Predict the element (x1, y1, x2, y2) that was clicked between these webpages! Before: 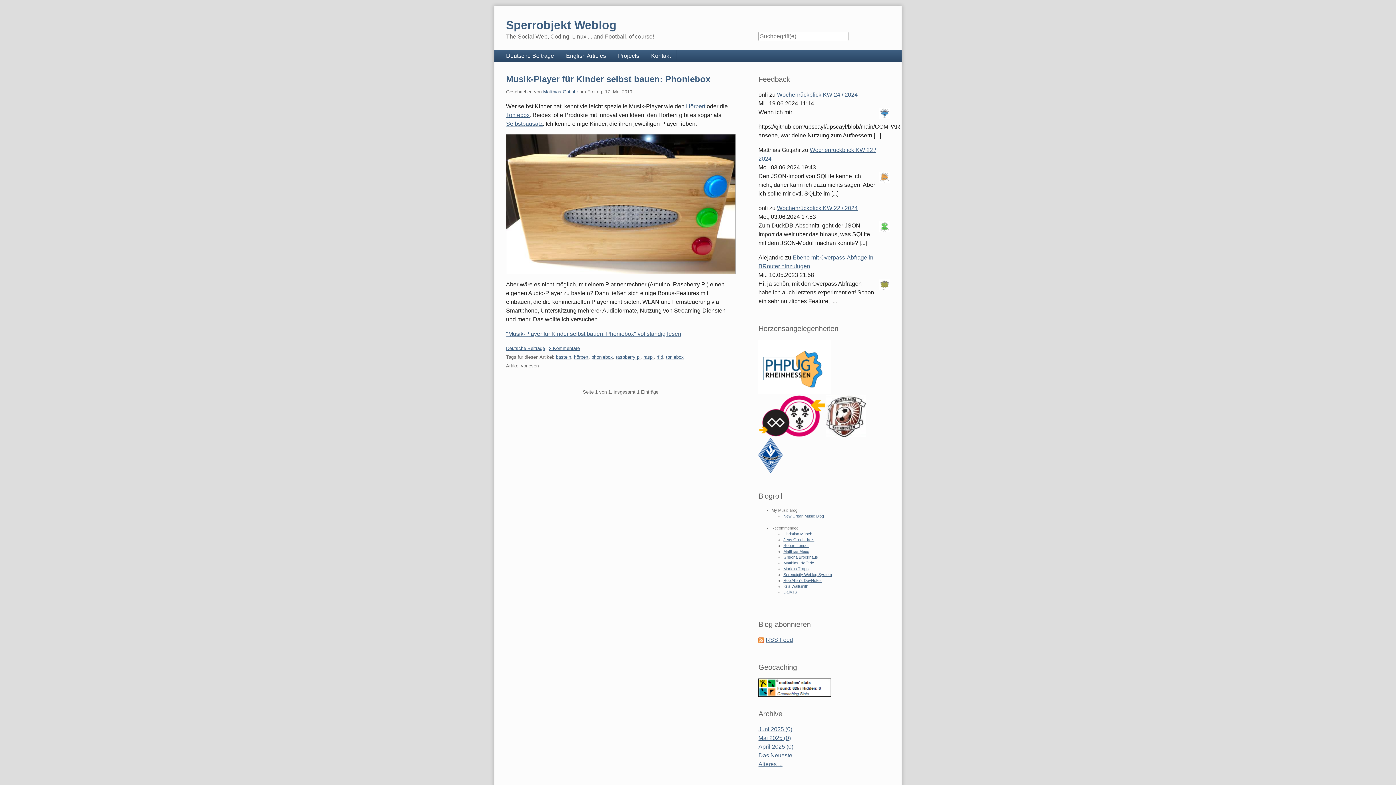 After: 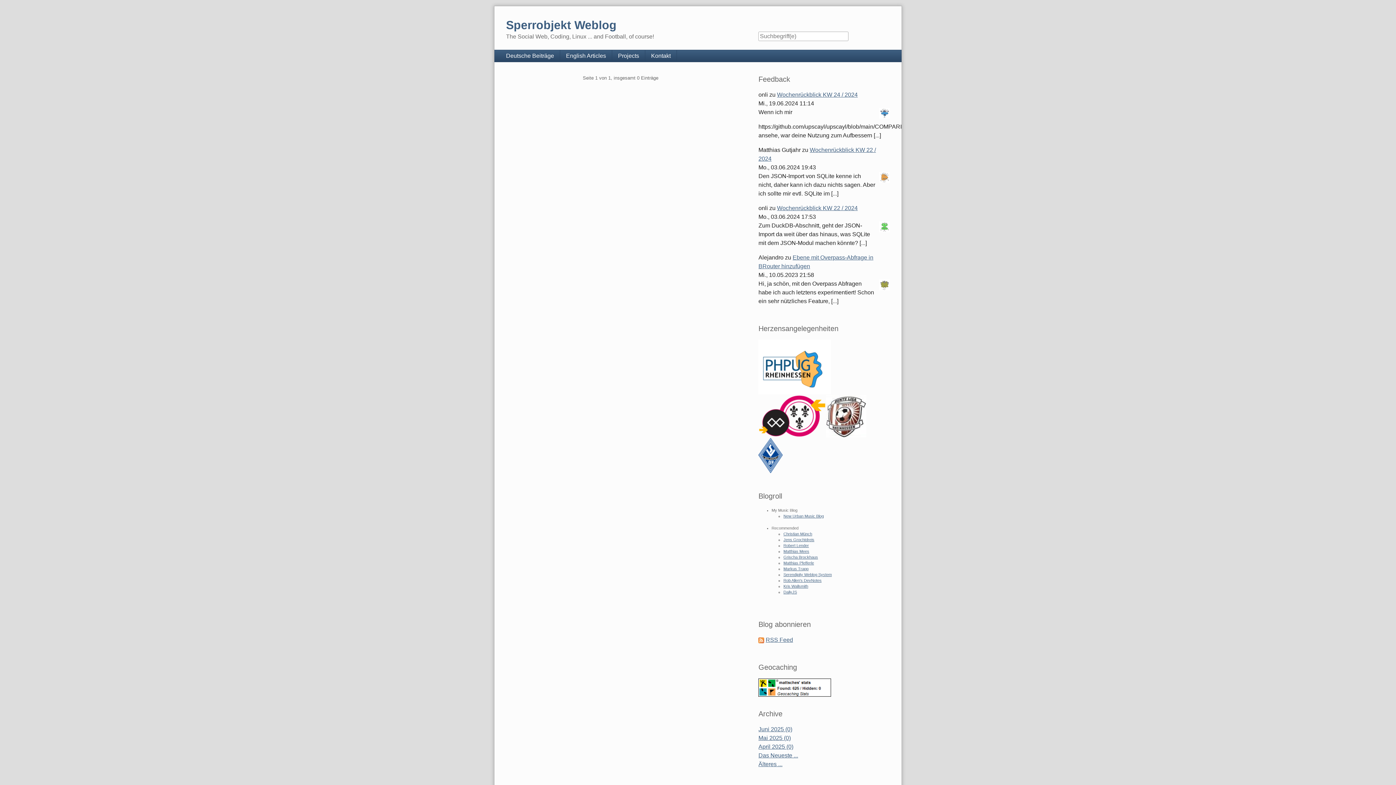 Action: label: Mai 2025 (0) bbox: (758, 735, 791, 741)